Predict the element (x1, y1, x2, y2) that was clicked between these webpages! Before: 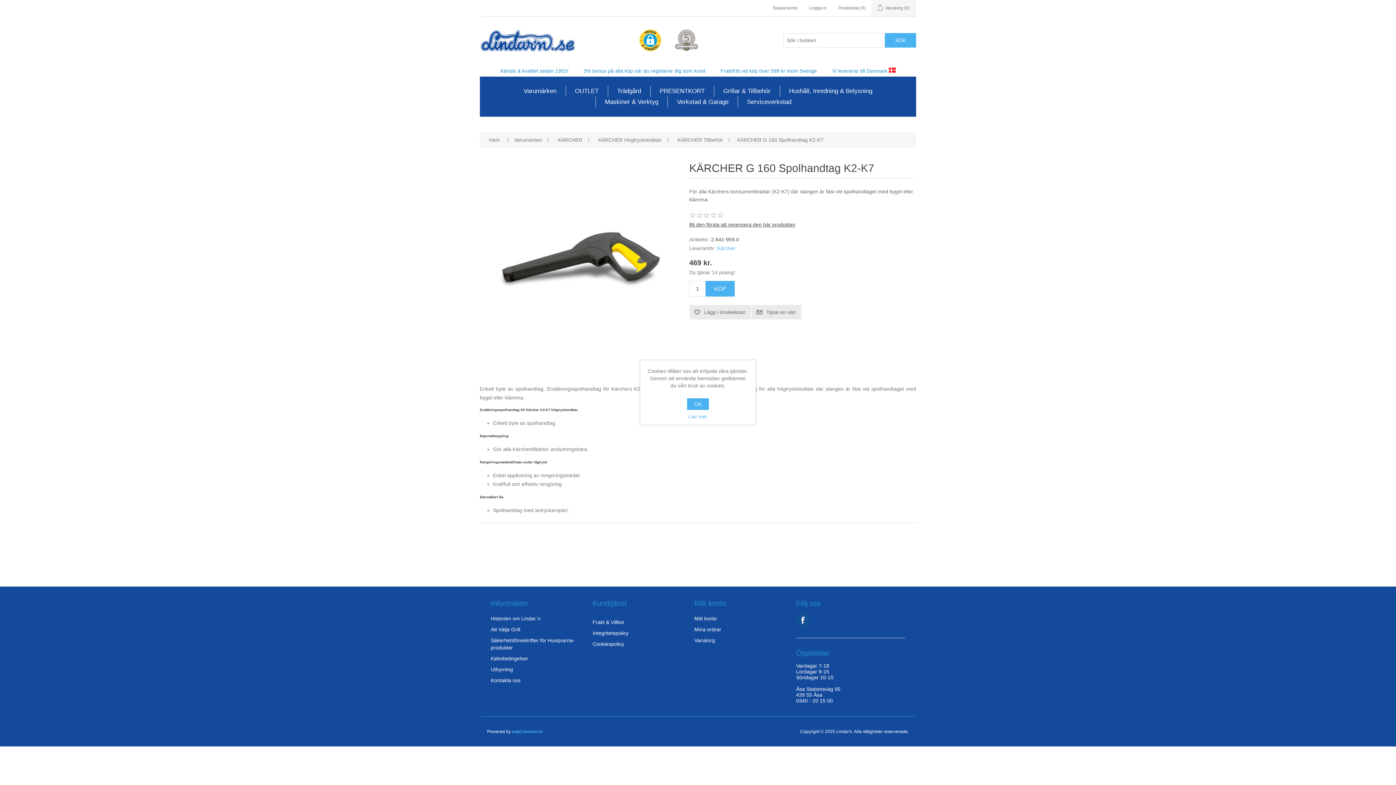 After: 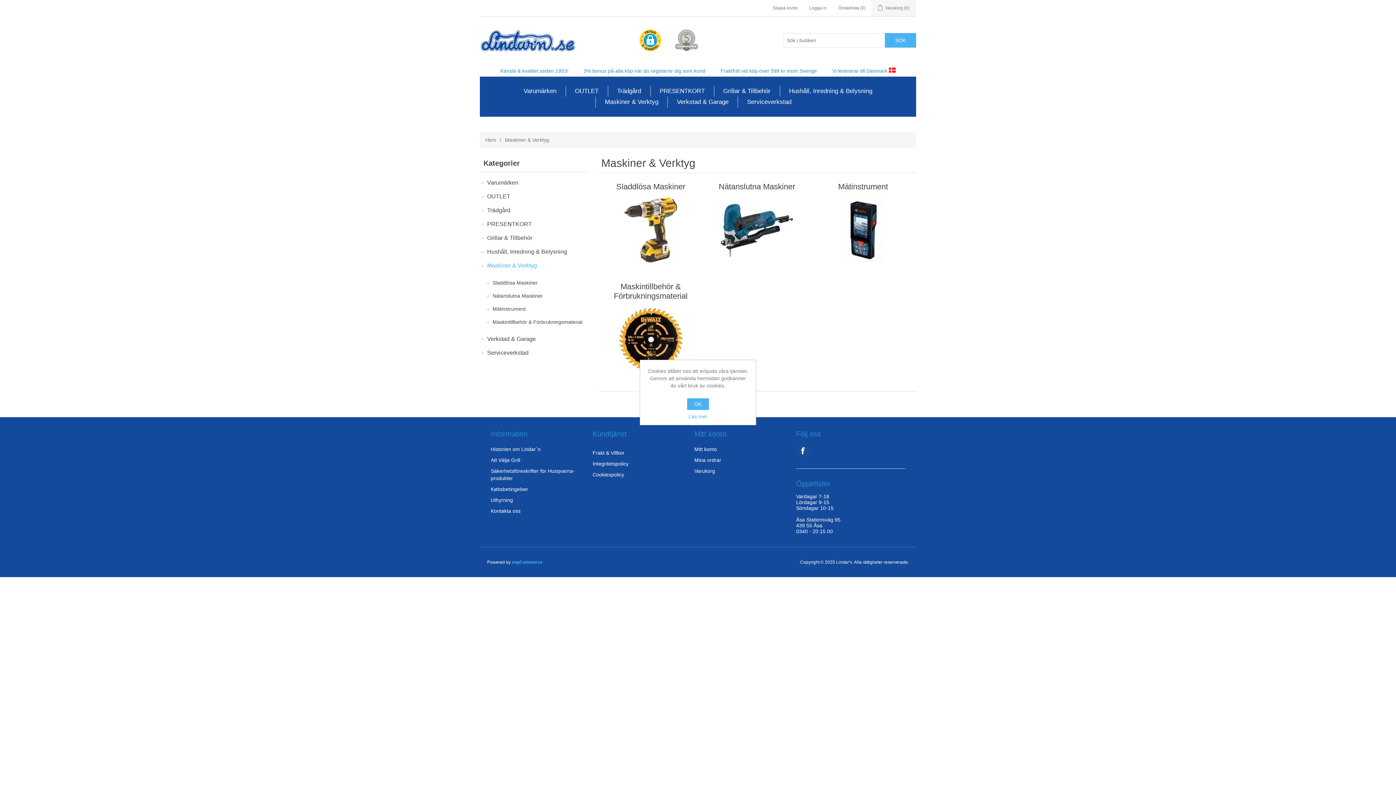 Action: label: Maskiner & Verktyg bbox: (601, 96, 662, 107)